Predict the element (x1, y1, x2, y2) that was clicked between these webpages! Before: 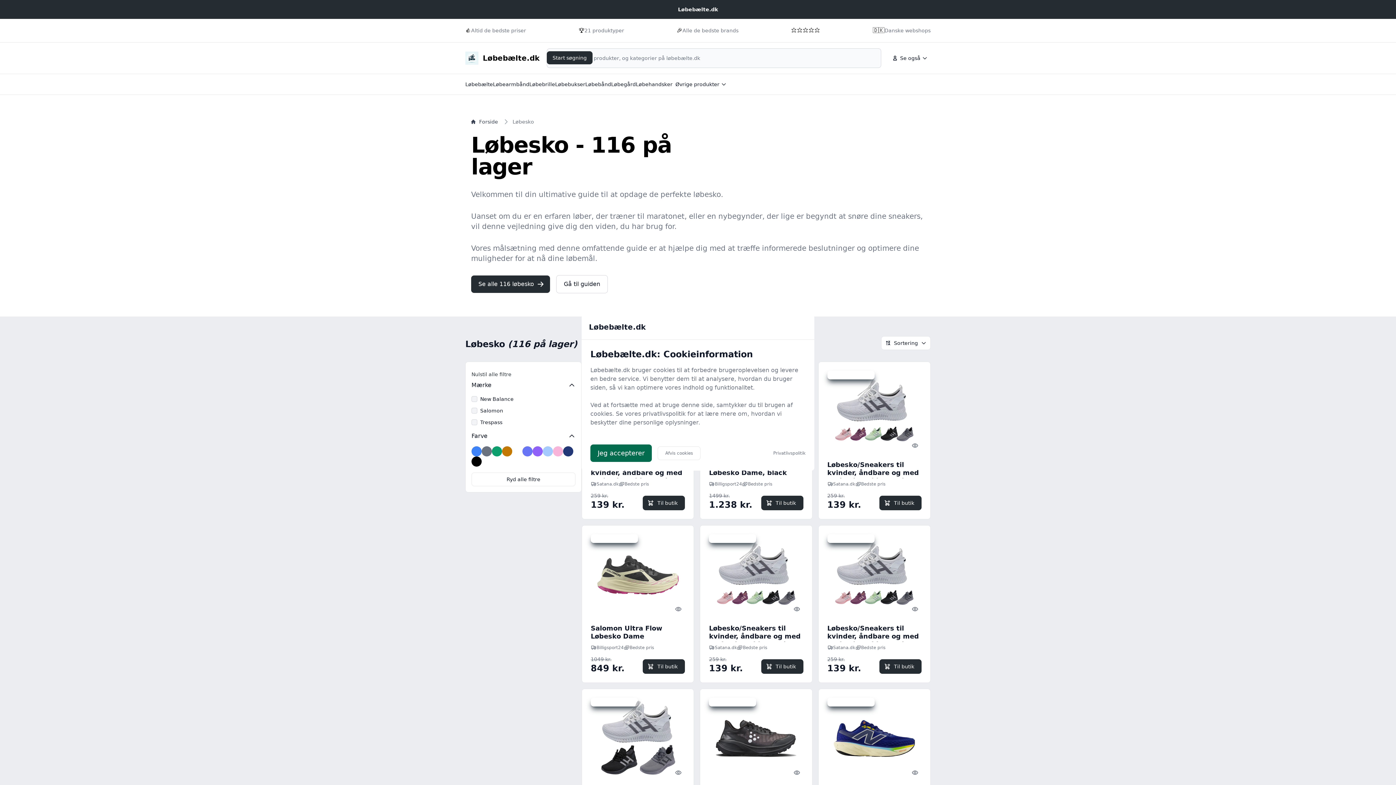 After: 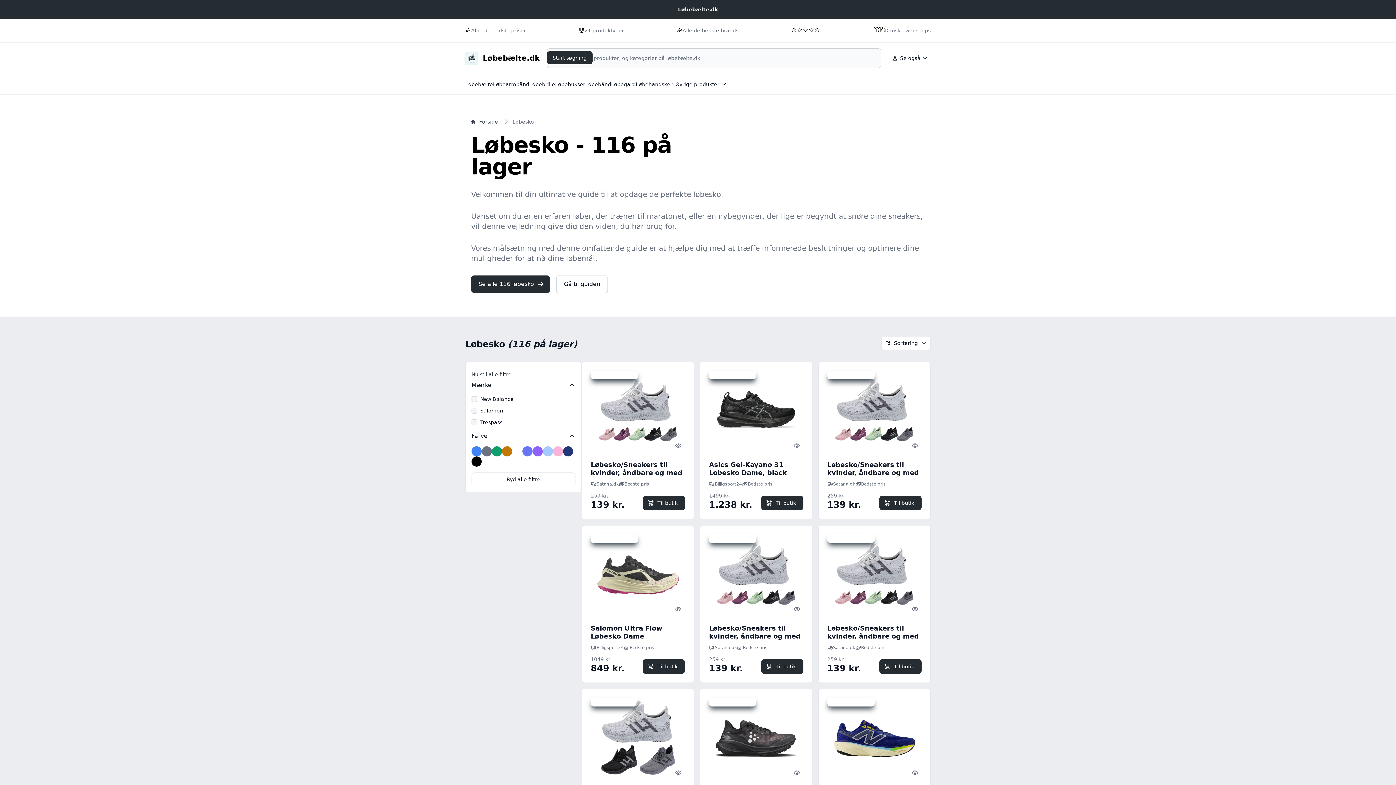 Action: bbox: (590, 444, 652, 462) label: Jeg accepterer